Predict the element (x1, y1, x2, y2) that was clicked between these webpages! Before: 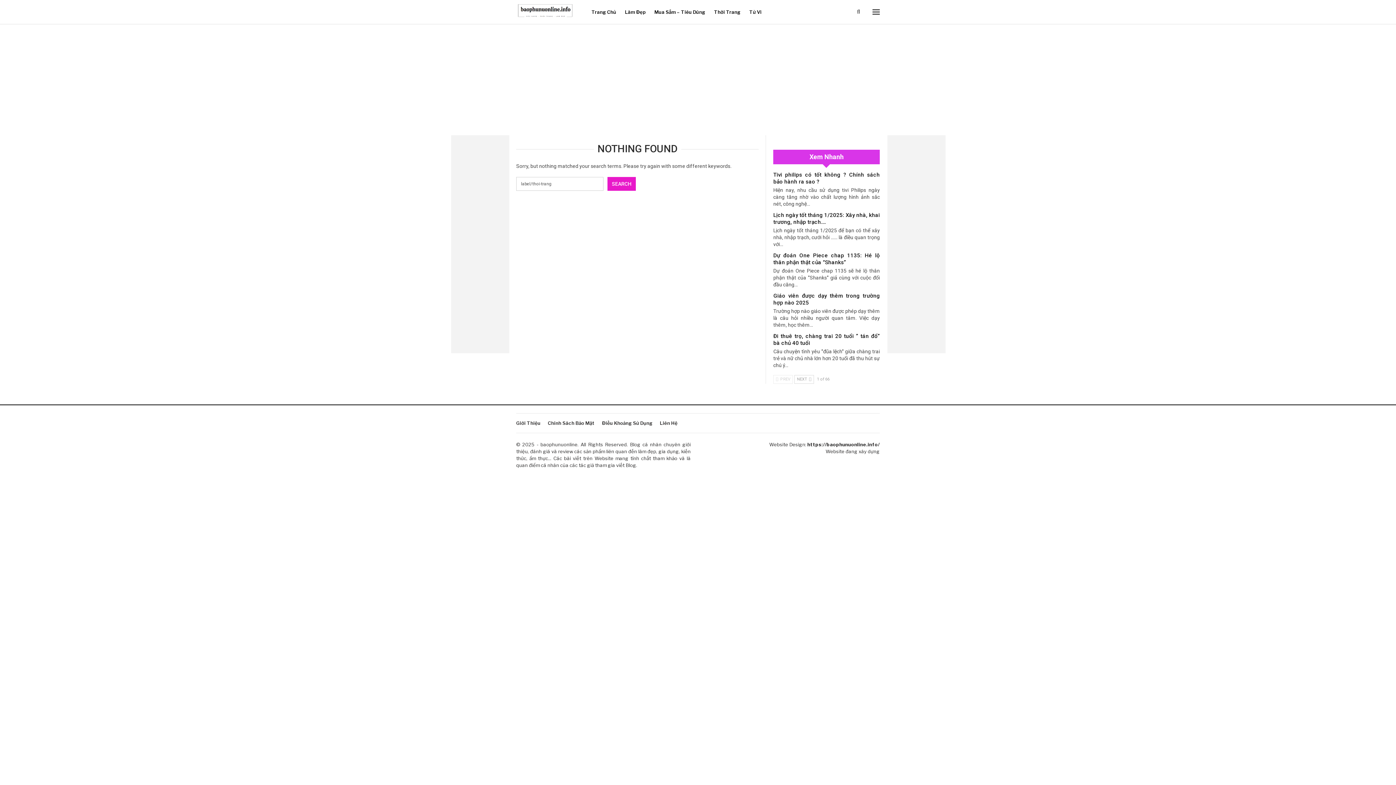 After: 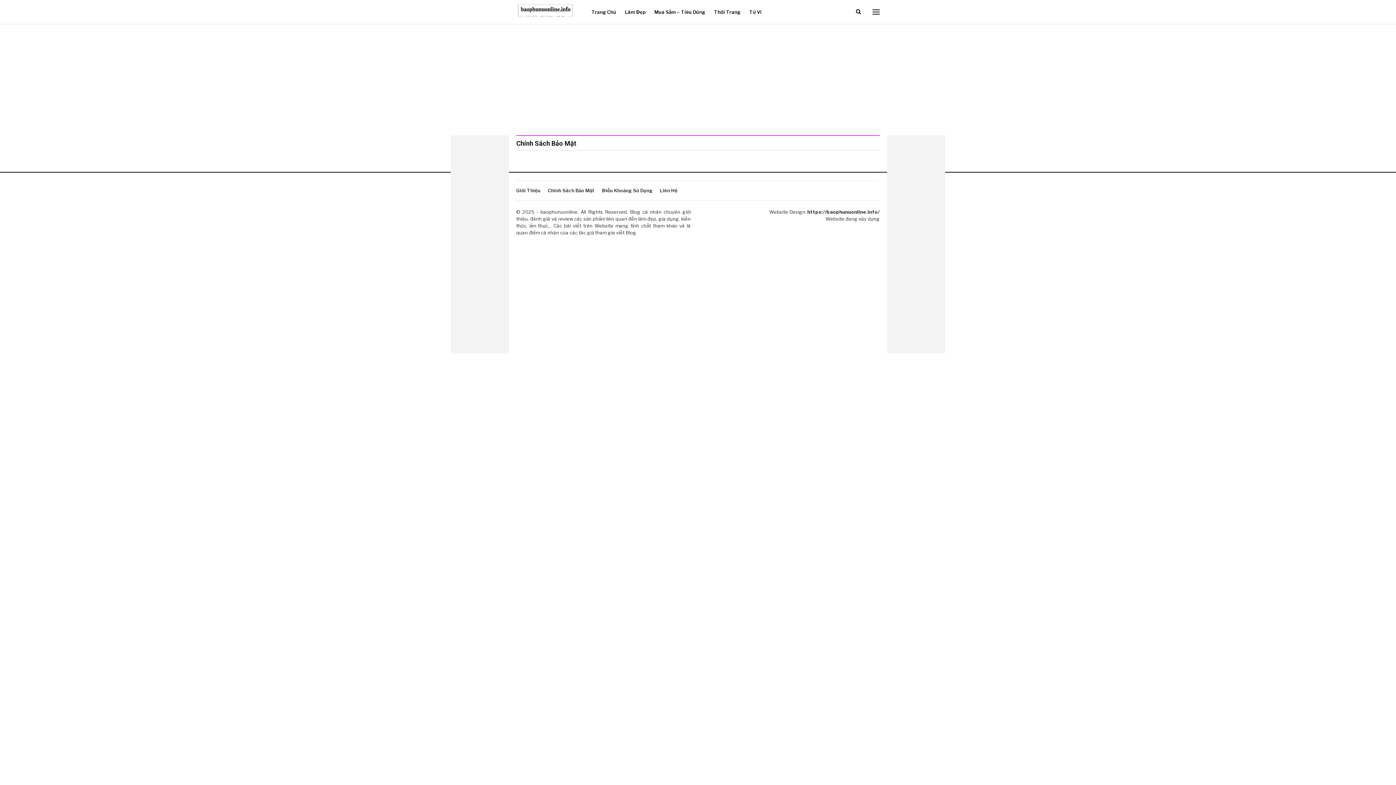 Action: label: Chính Sách Bảo Mật bbox: (548, 420, 594, 426)